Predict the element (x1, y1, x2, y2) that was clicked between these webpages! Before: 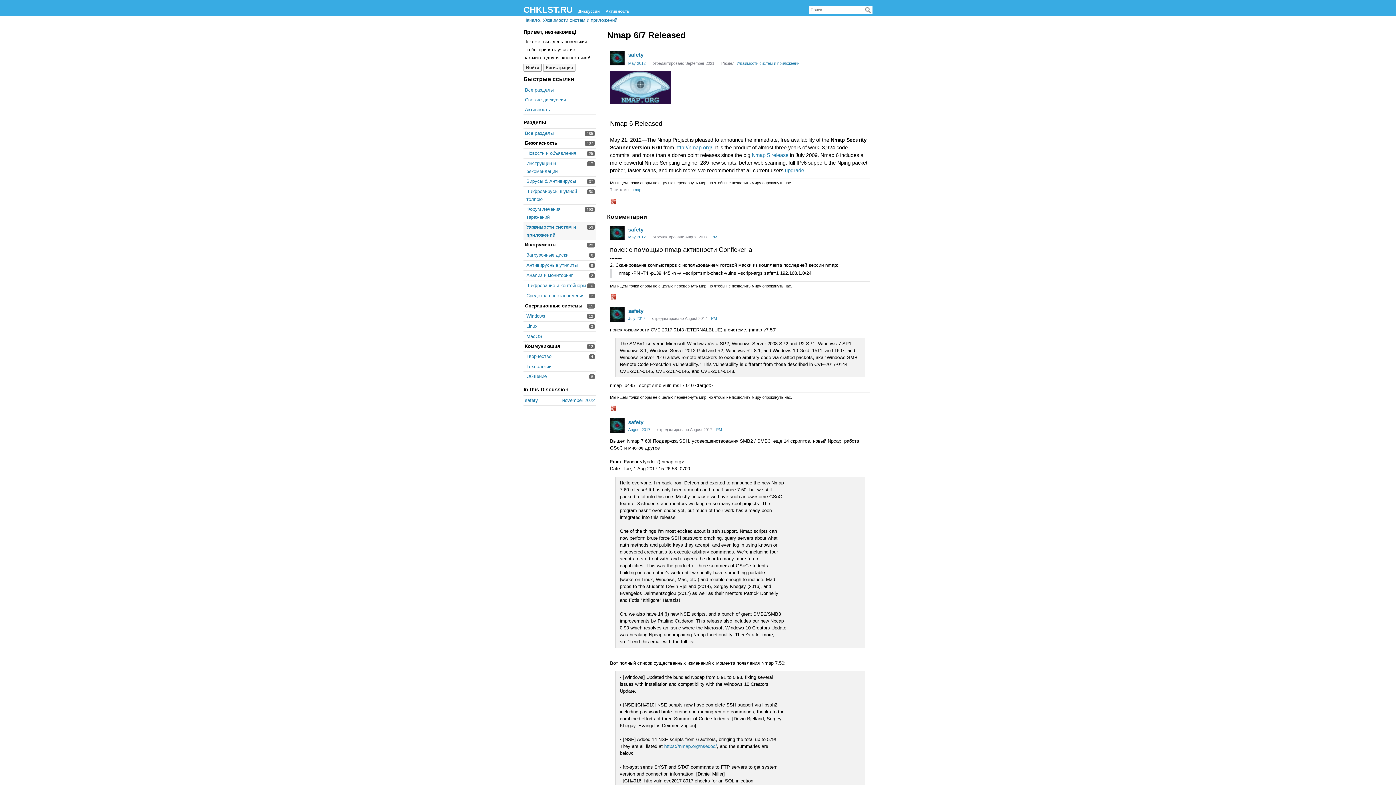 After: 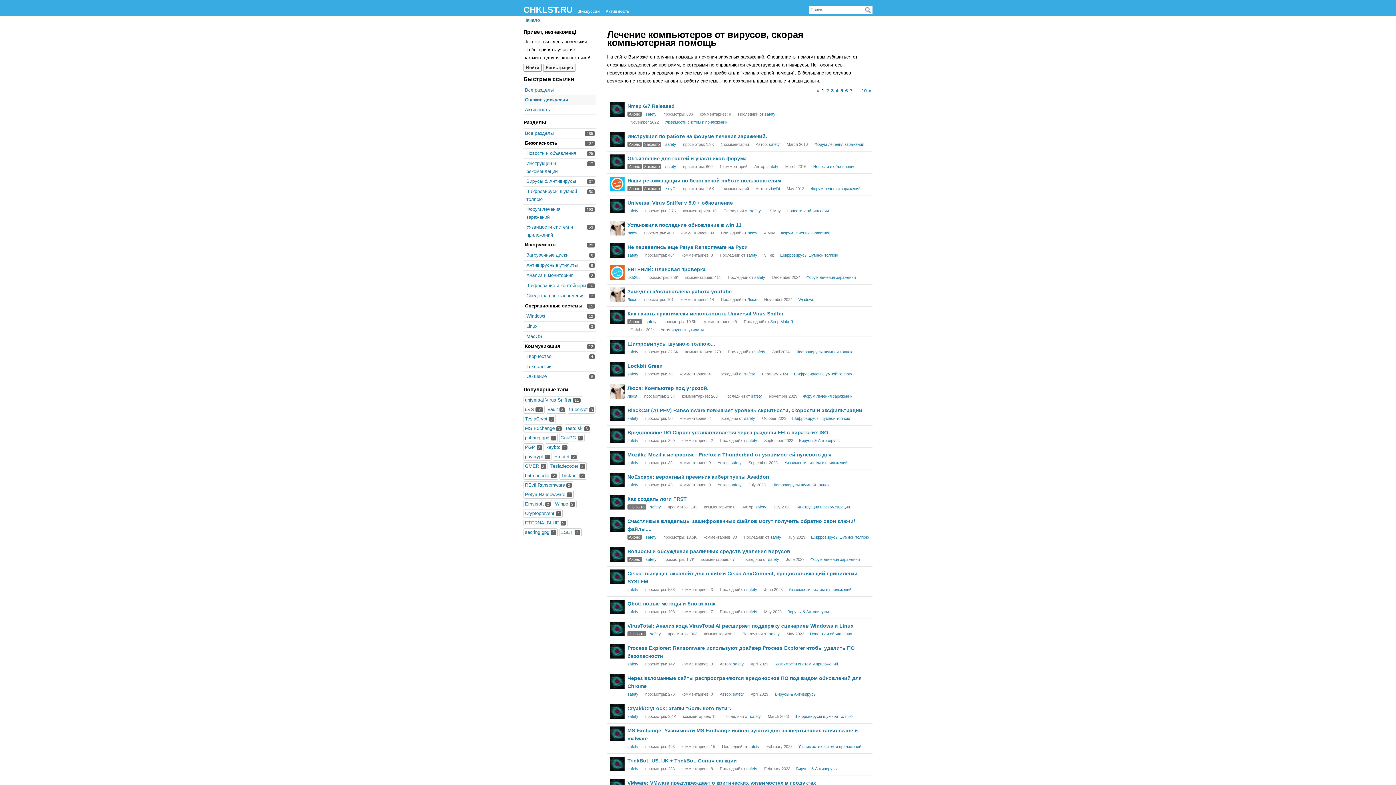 Action: label: CHKLST.RU bbox: (523, 4, 572, 14)